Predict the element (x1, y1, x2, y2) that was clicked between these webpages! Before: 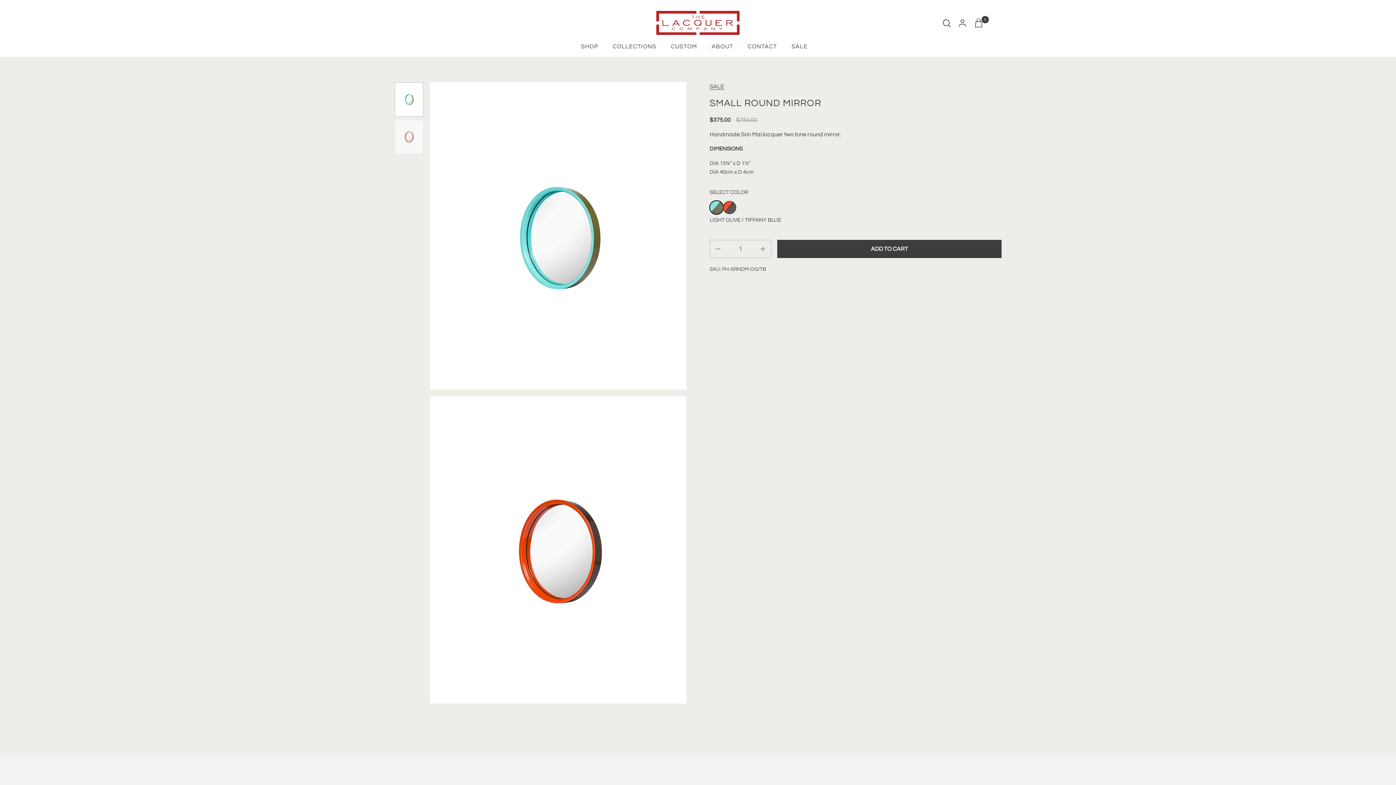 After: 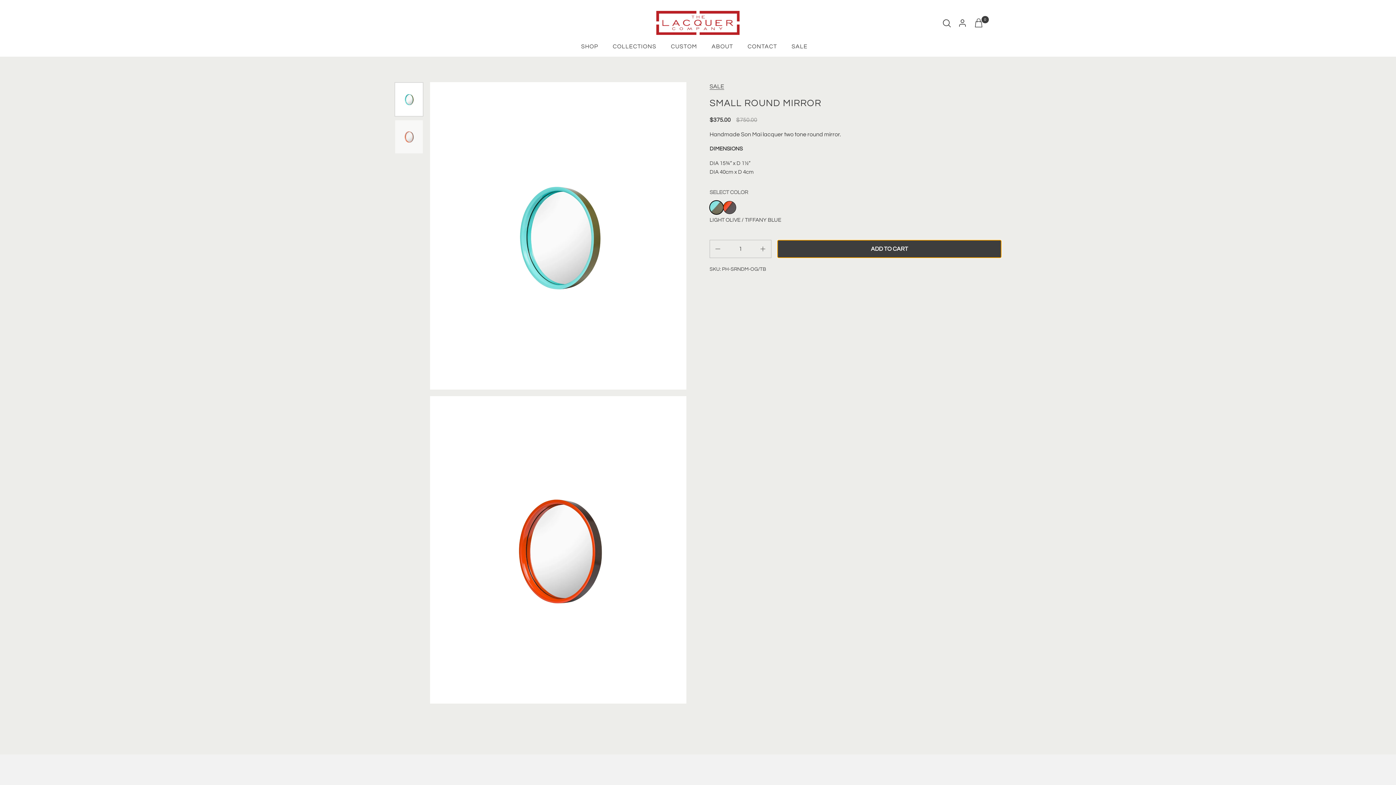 Action: label: ADD TO CART bbox: (777, 240, 1001, 258)